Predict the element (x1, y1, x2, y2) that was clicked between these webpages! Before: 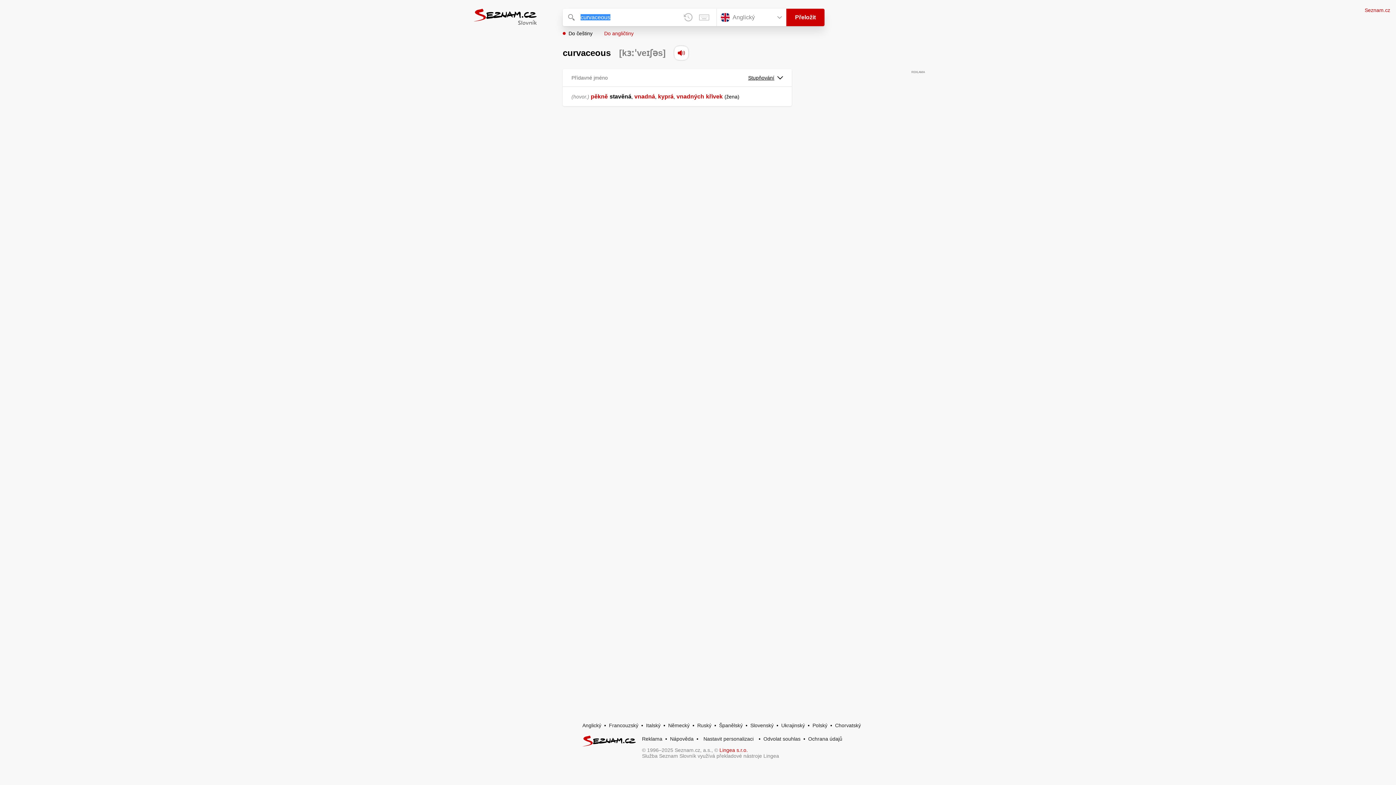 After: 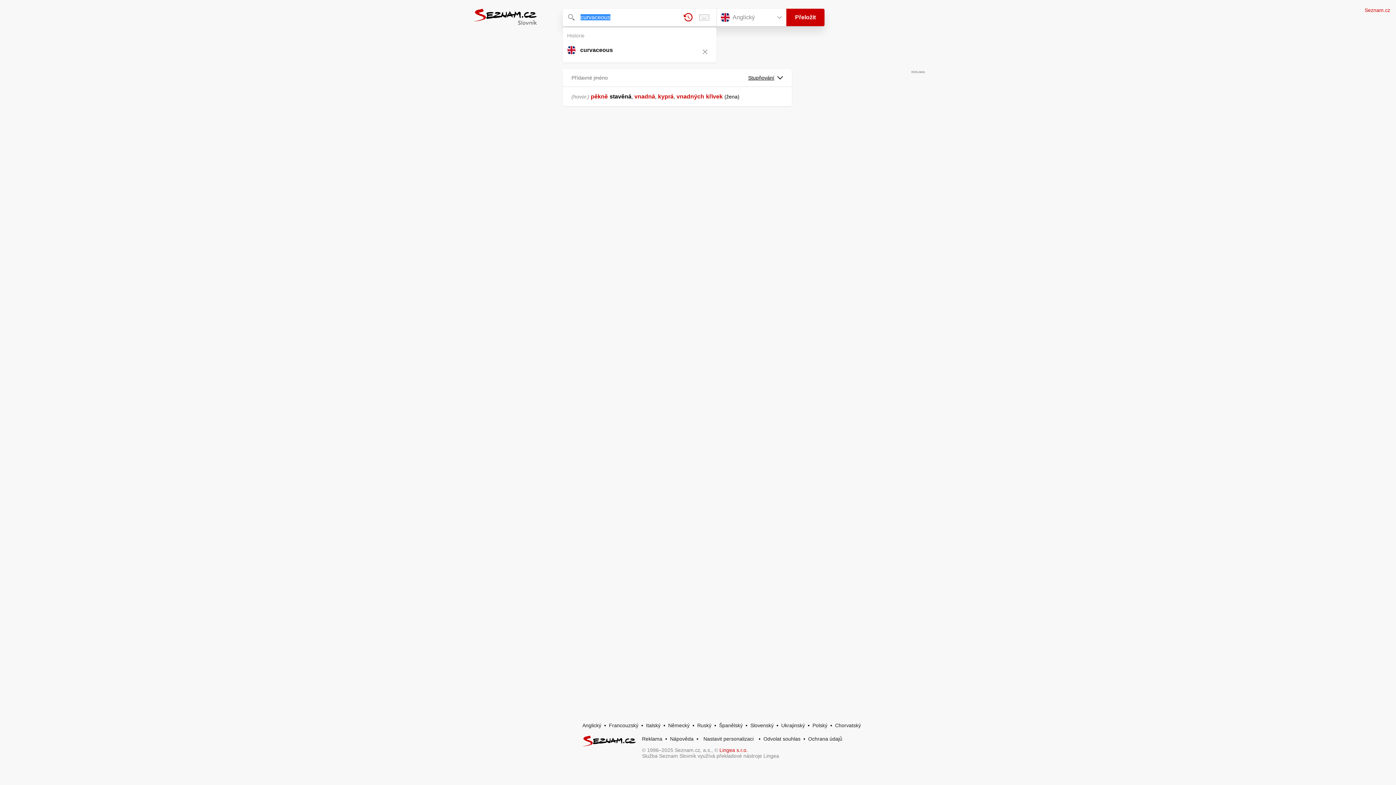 Action: bbox: (680, 8, 696, 26) label: Historie hledání